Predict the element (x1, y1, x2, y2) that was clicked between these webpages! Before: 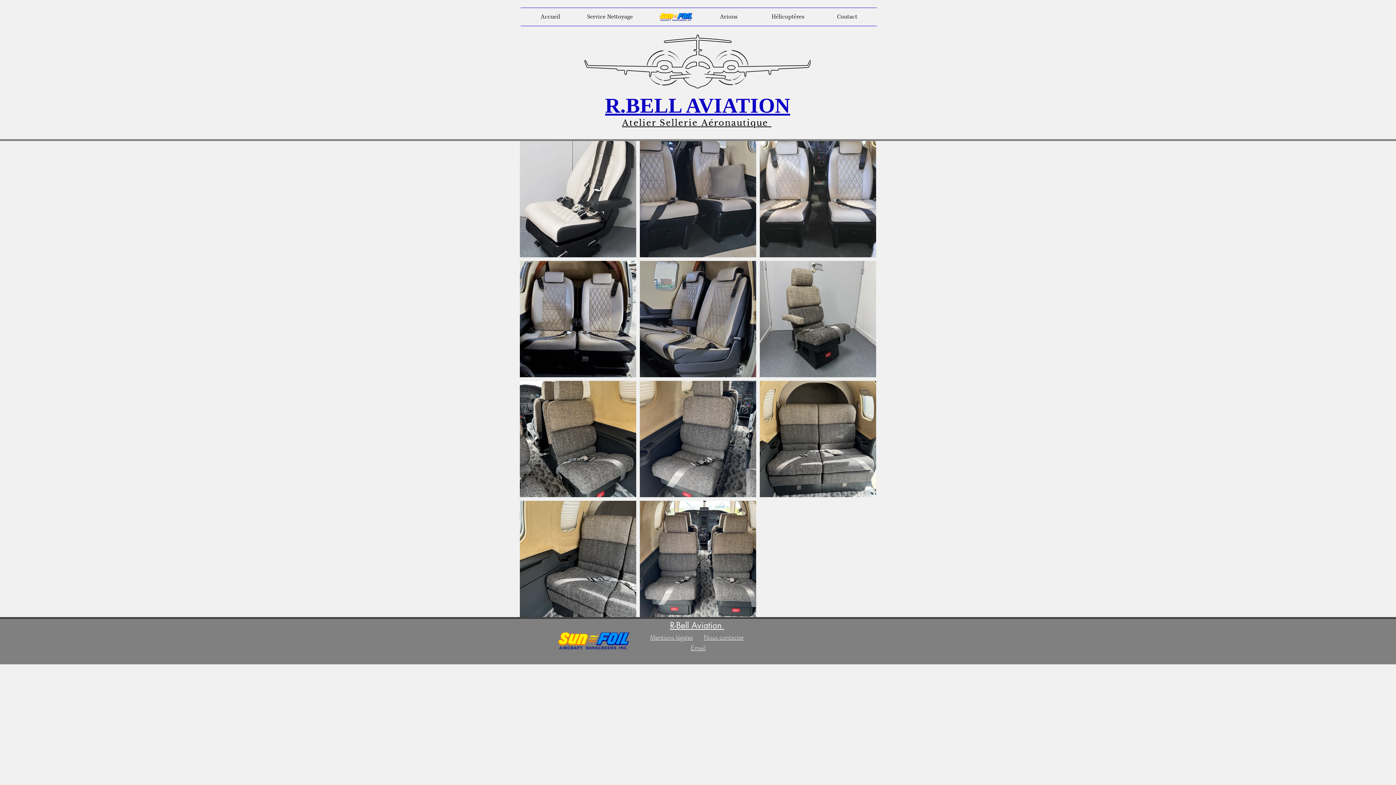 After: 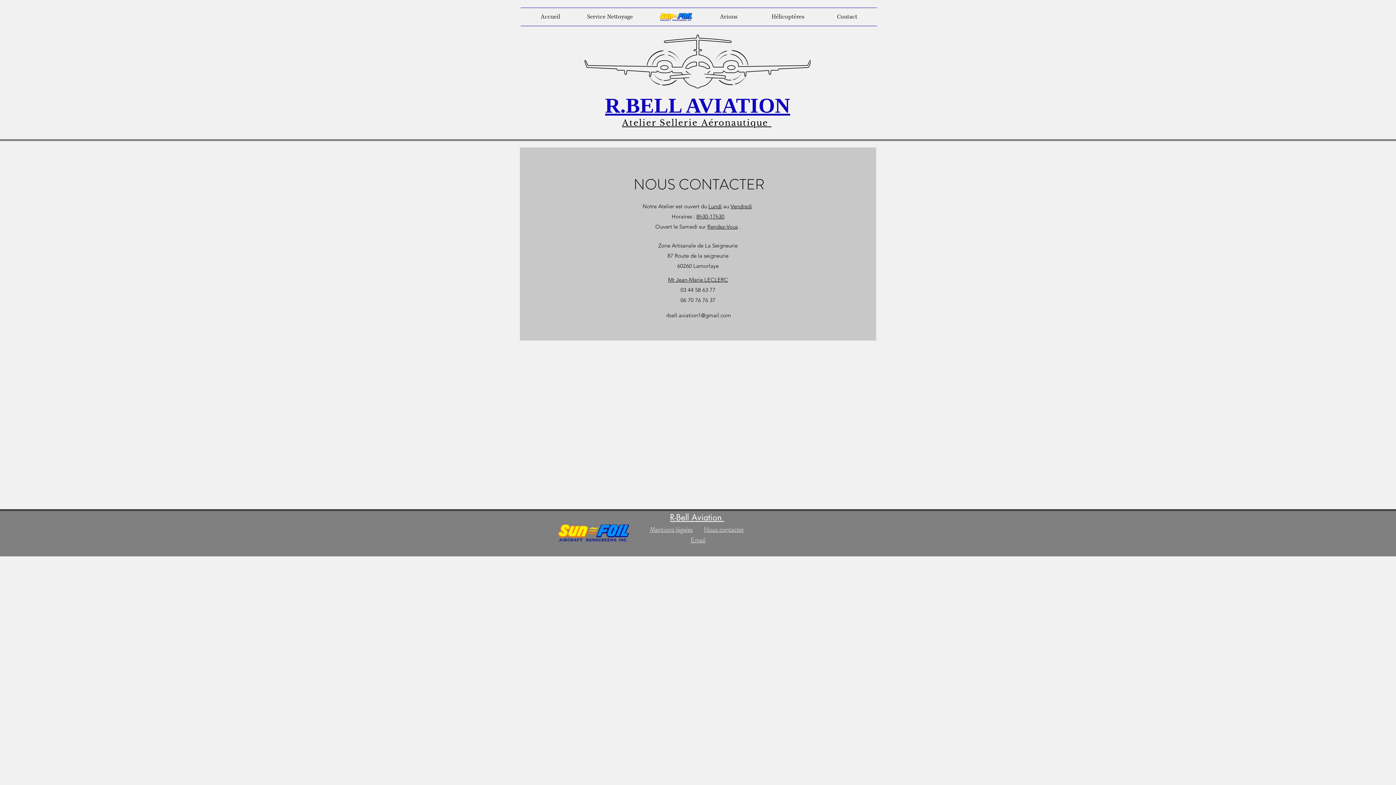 Action: bbox: (704, 633, 744, 642) label: Nous contacter